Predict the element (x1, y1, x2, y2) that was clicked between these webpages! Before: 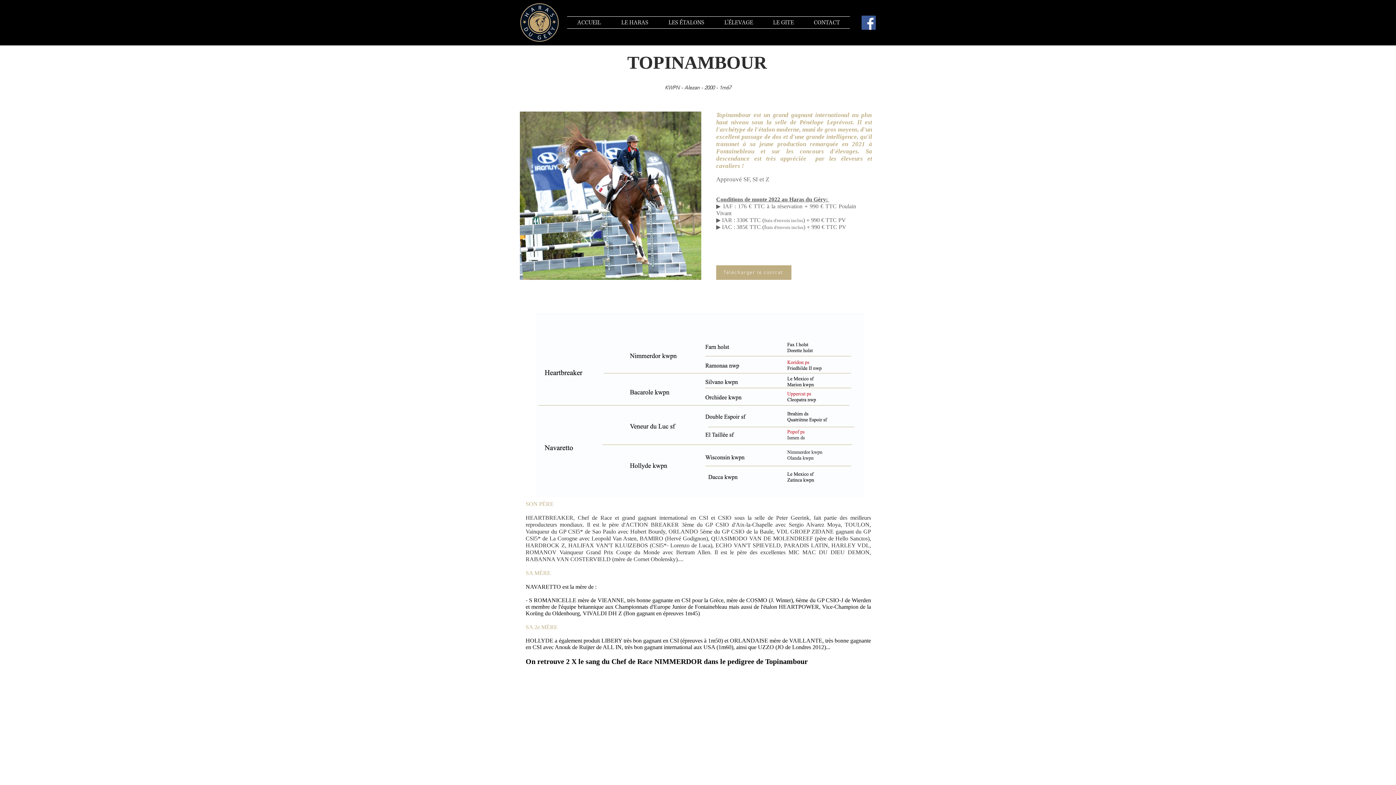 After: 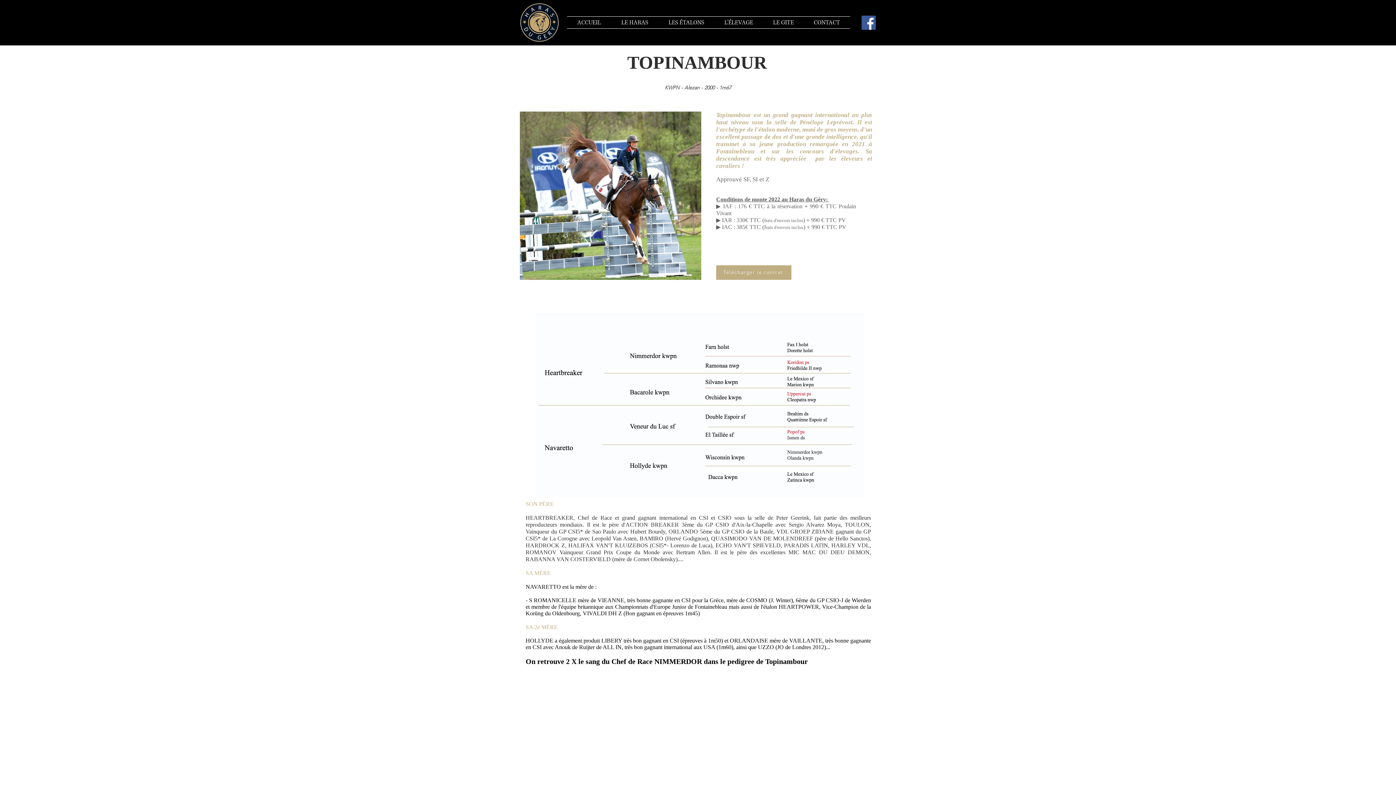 Action: label: Facebook Social Icône bbox: (861, 15, 876, 29)